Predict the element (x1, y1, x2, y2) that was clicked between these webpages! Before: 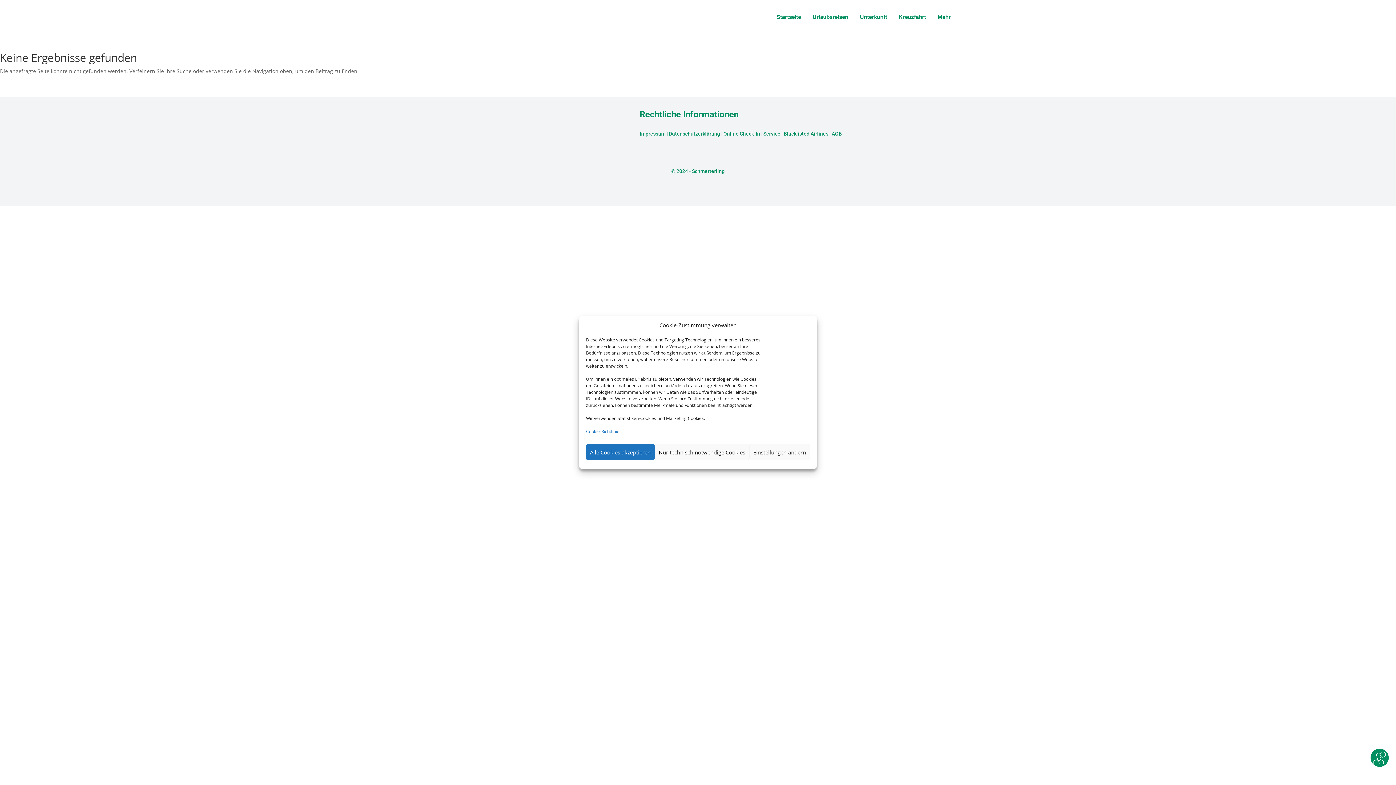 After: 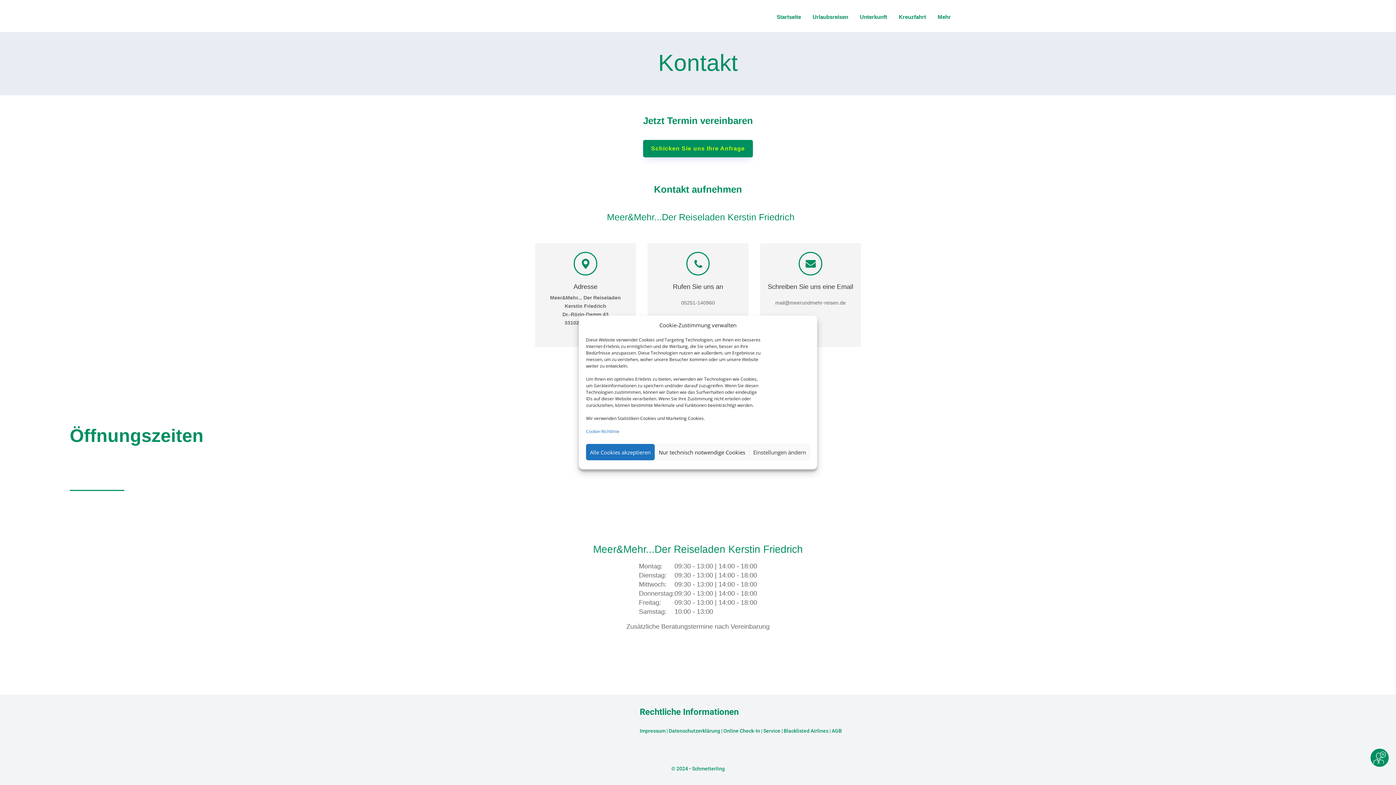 Action: bbox: (1370, 749, 1389, 767)